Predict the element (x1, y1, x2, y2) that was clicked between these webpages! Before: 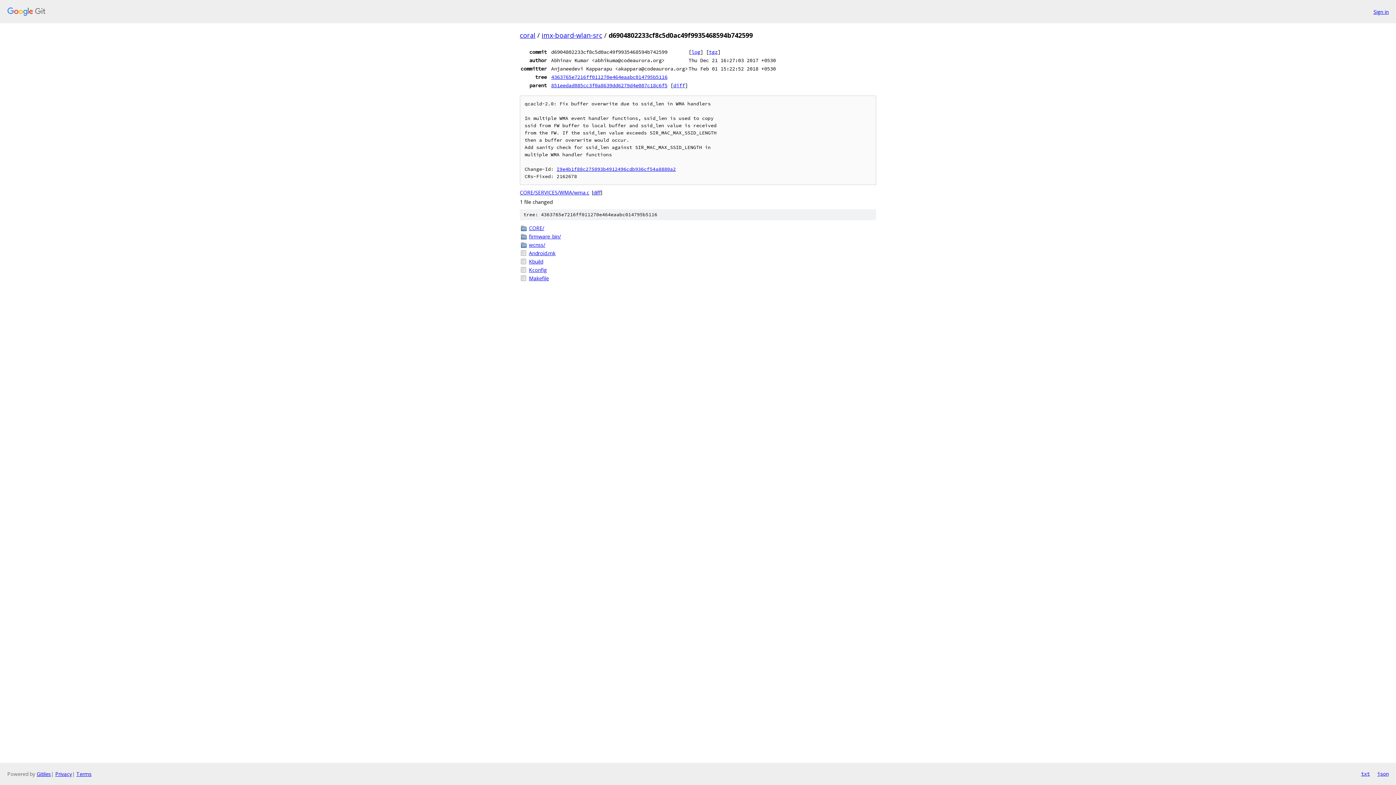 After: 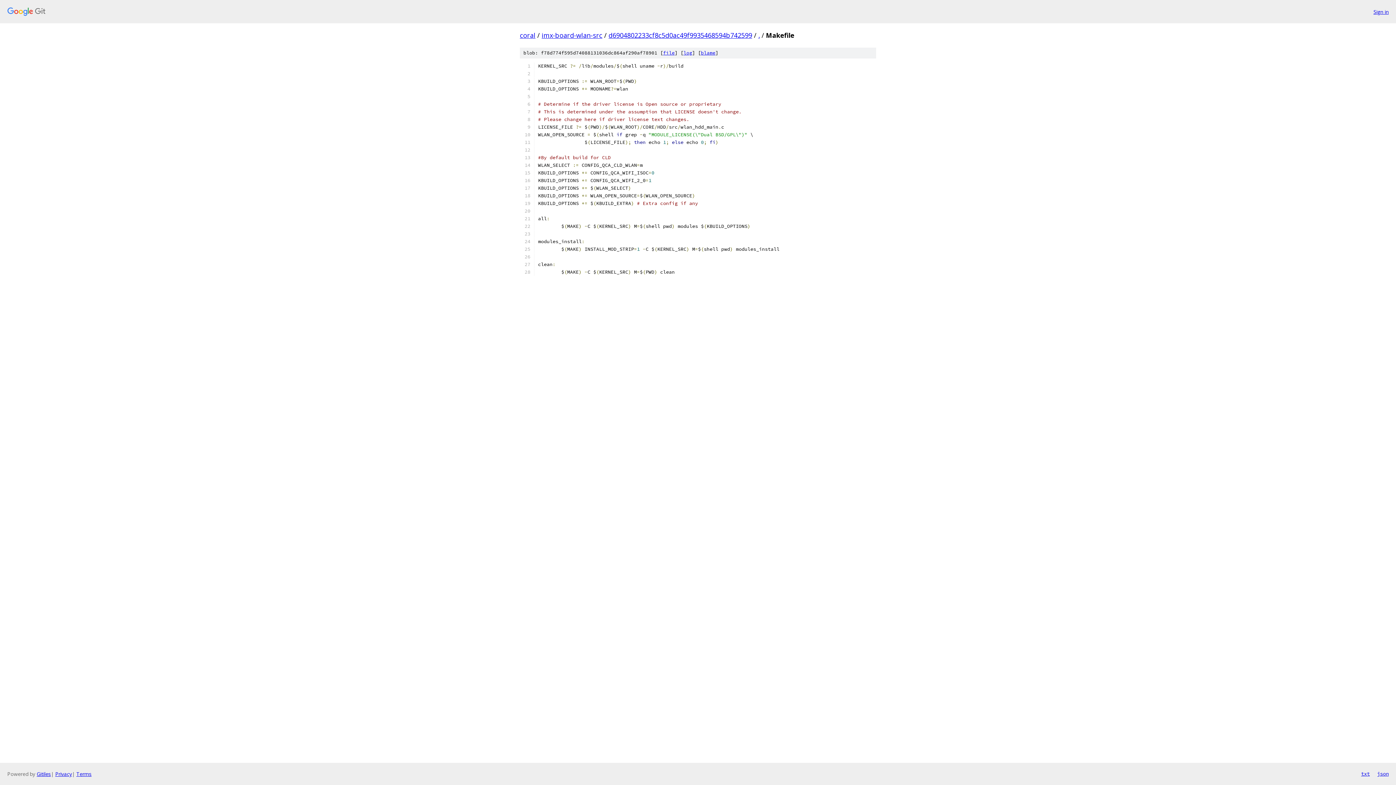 Action: bbox: (529, 274, 876, 282) label: Makefile